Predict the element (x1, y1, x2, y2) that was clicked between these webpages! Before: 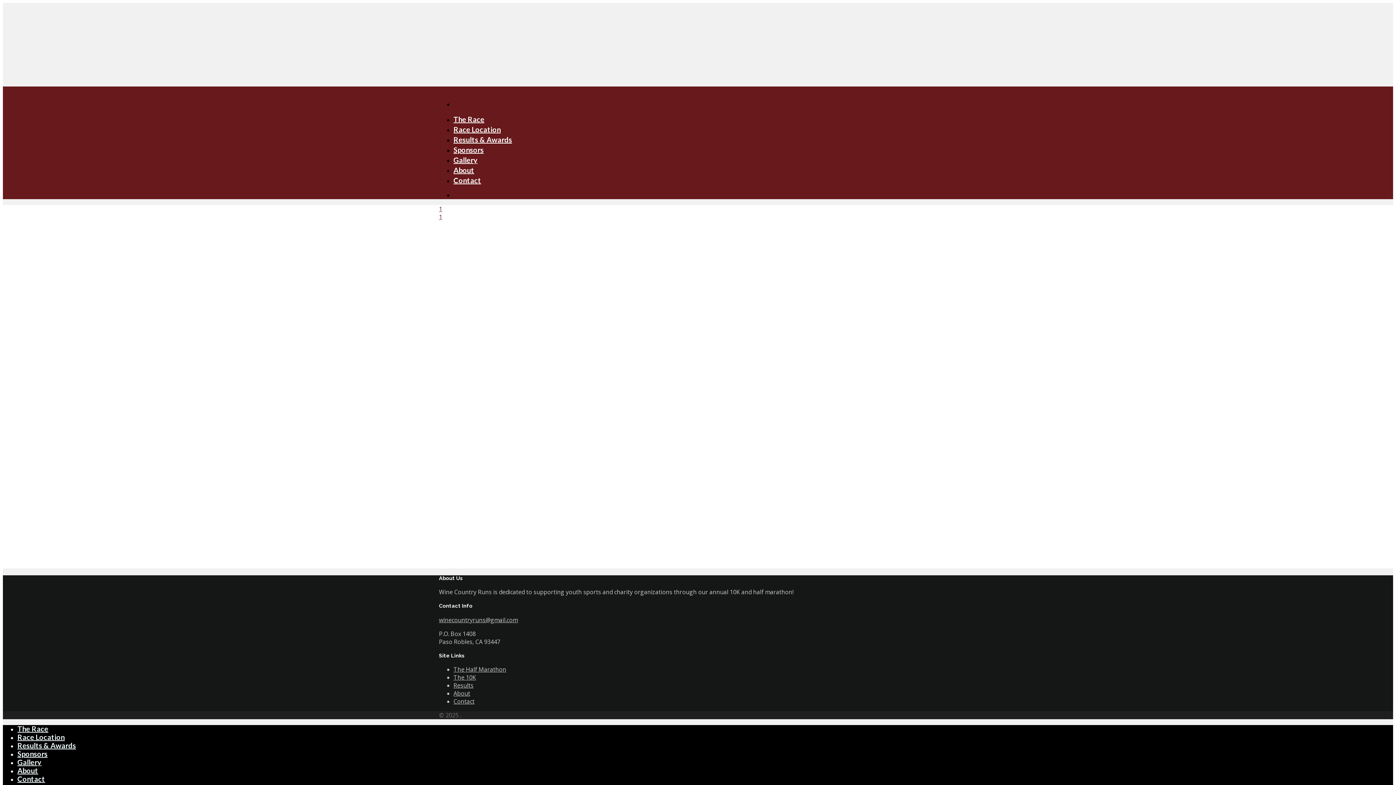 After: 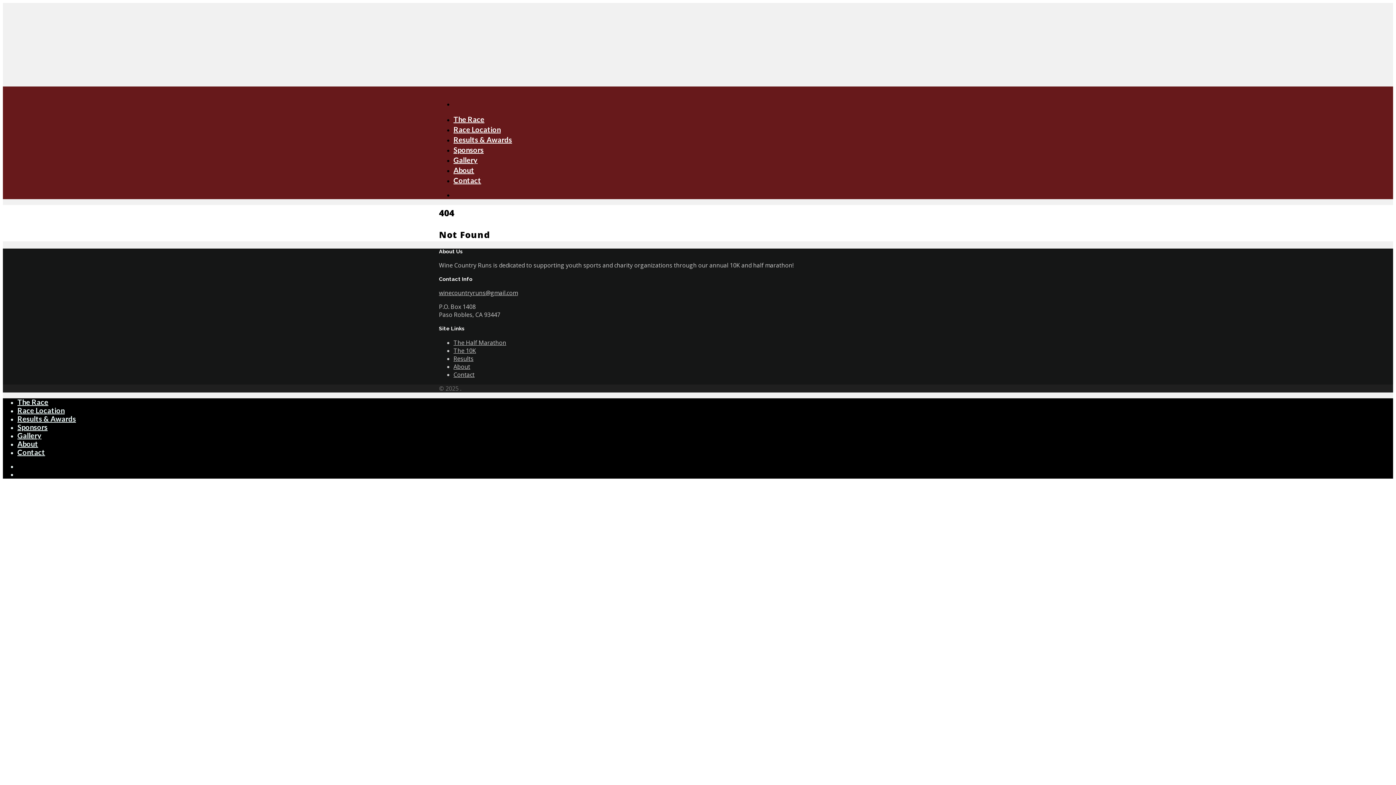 Action: bbox: (17, 741, 76, 750) label: Results & Awards